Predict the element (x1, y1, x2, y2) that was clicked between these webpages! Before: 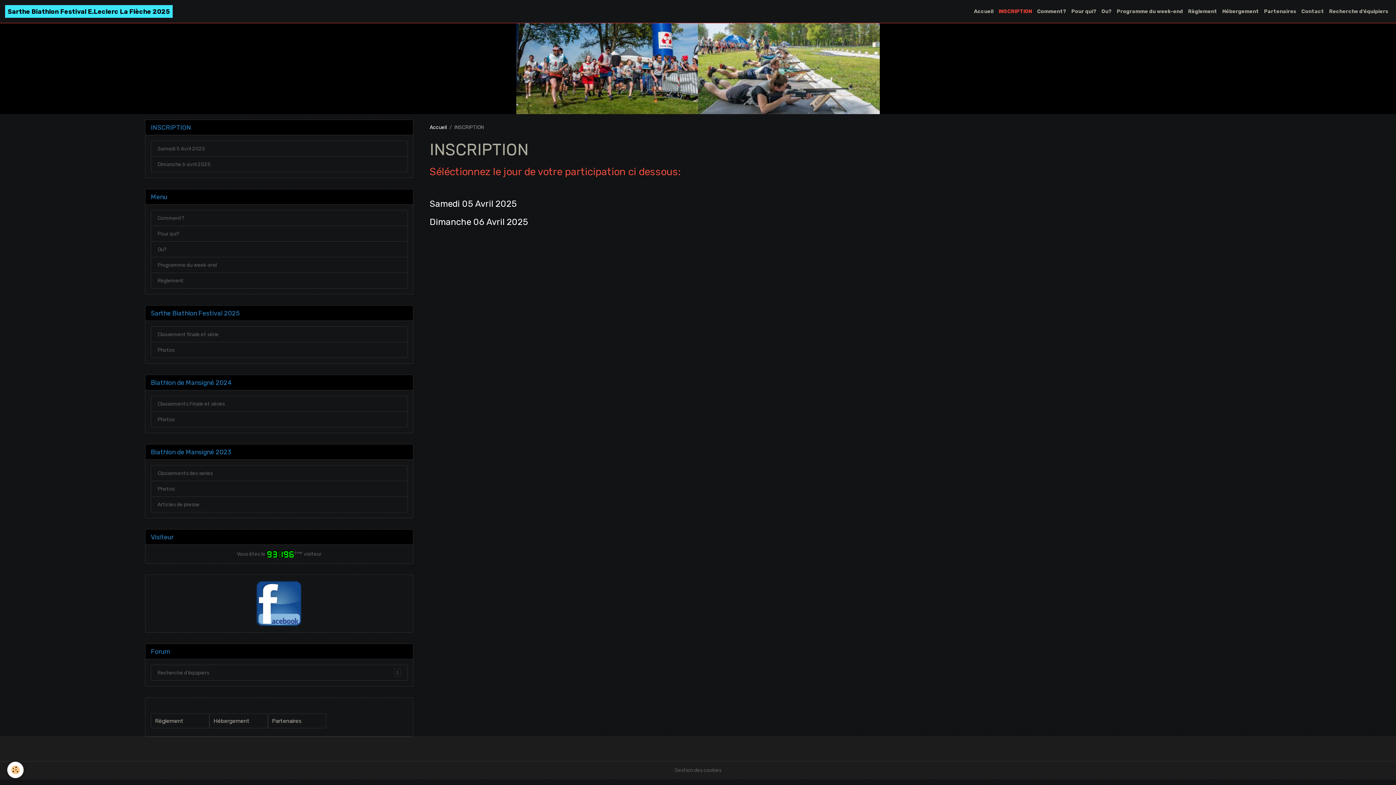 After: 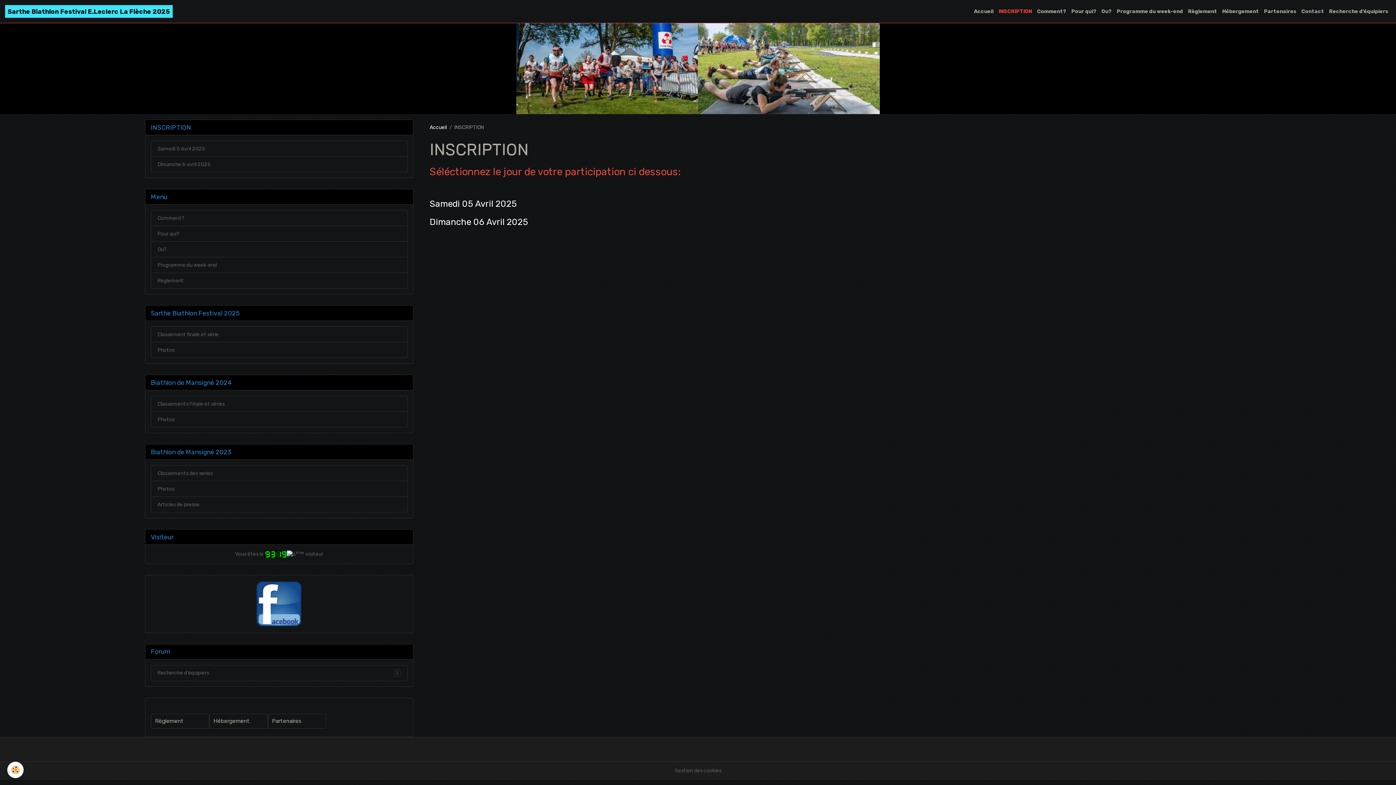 Action: bbox: (996, 5, 1034, 17) label: INSCRIPTION